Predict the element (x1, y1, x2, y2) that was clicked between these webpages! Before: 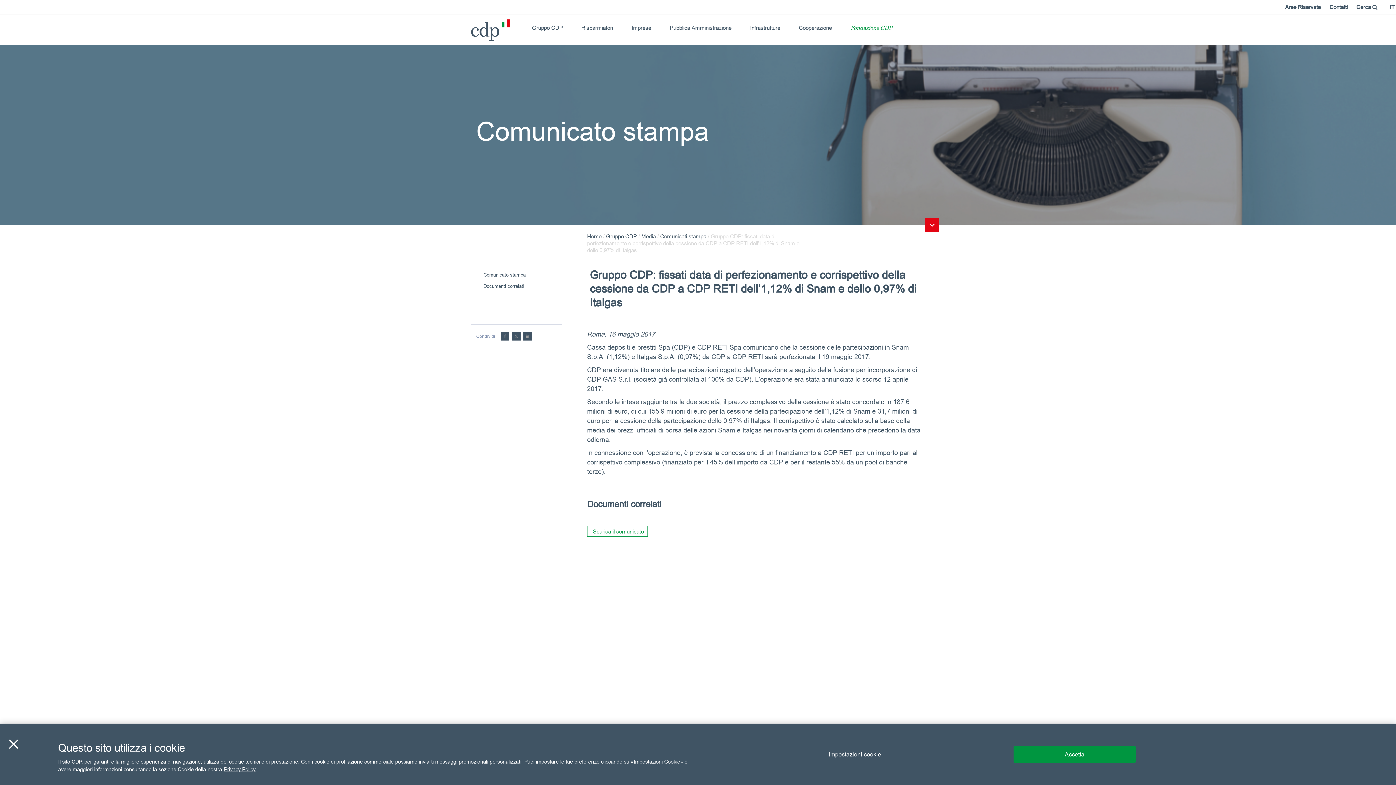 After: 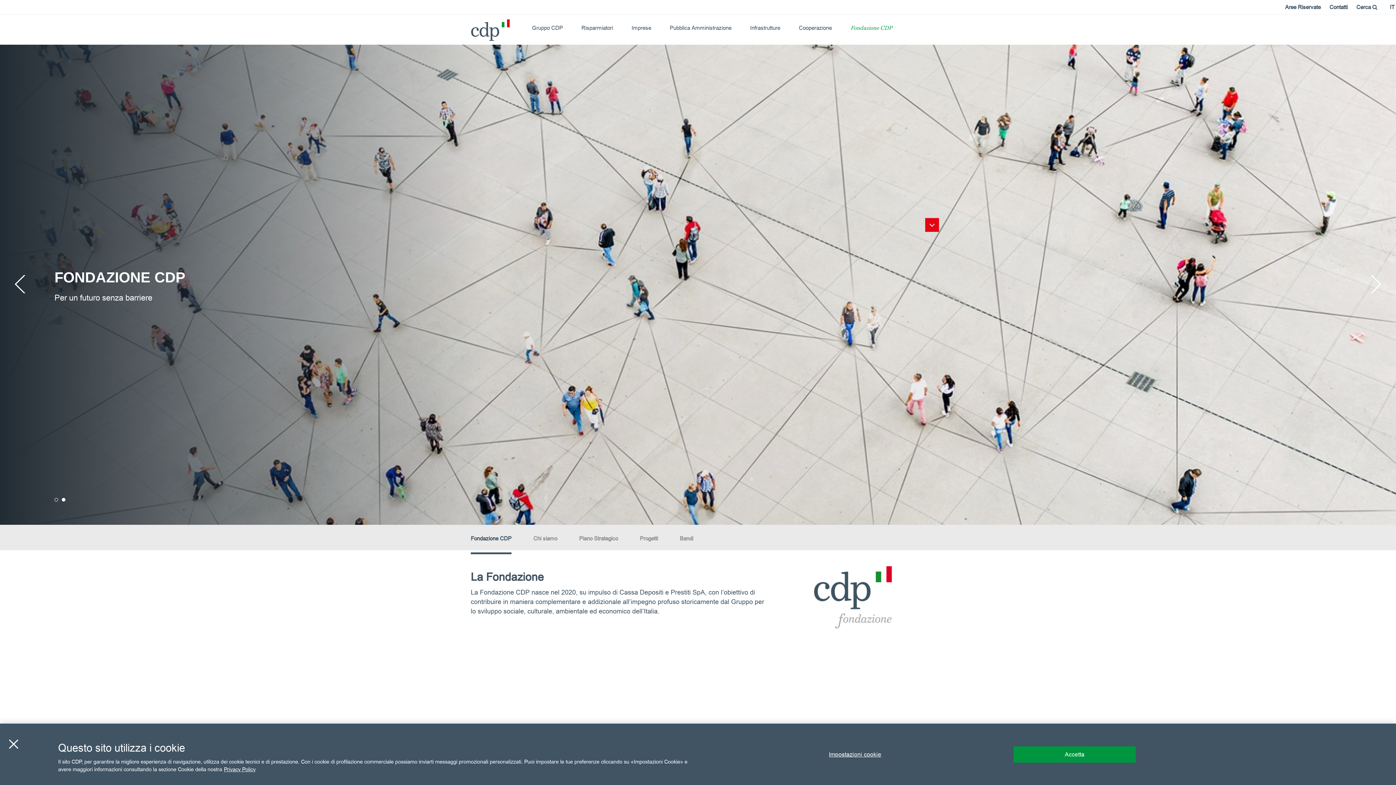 Action: label: Fondazione CDP bbox: (850, 15, 892, 41)